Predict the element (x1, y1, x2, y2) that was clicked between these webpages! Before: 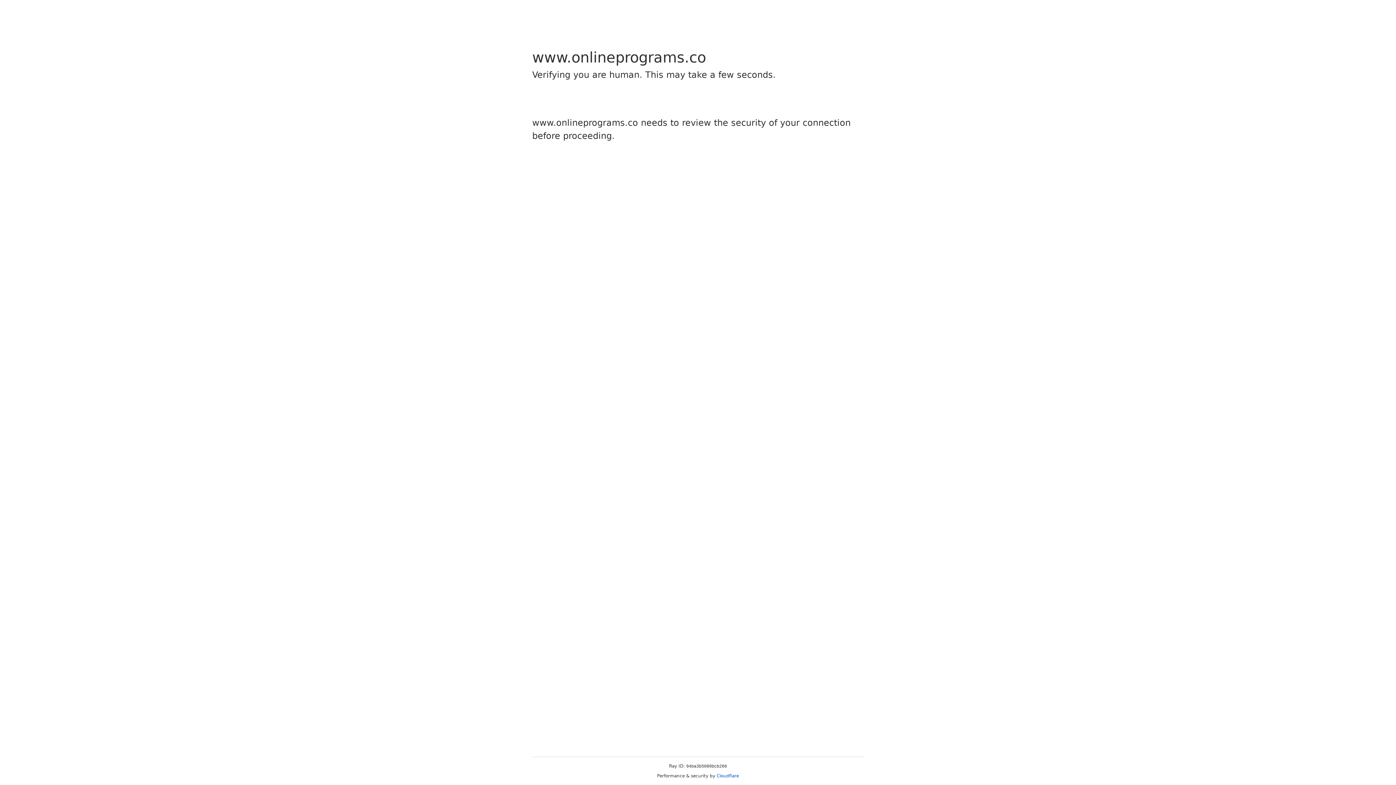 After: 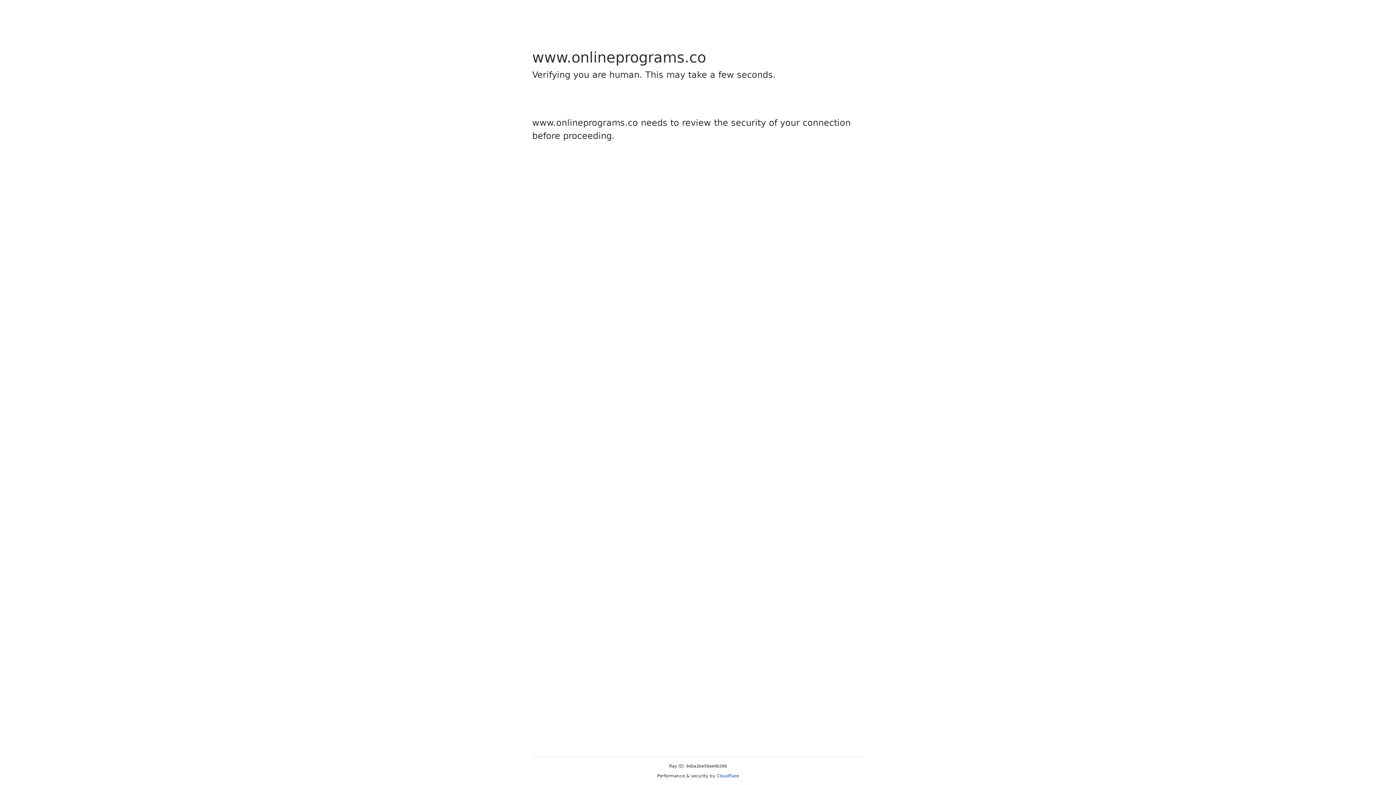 Action: label: Cloudflare bbox: (716, 773, 739, 778)